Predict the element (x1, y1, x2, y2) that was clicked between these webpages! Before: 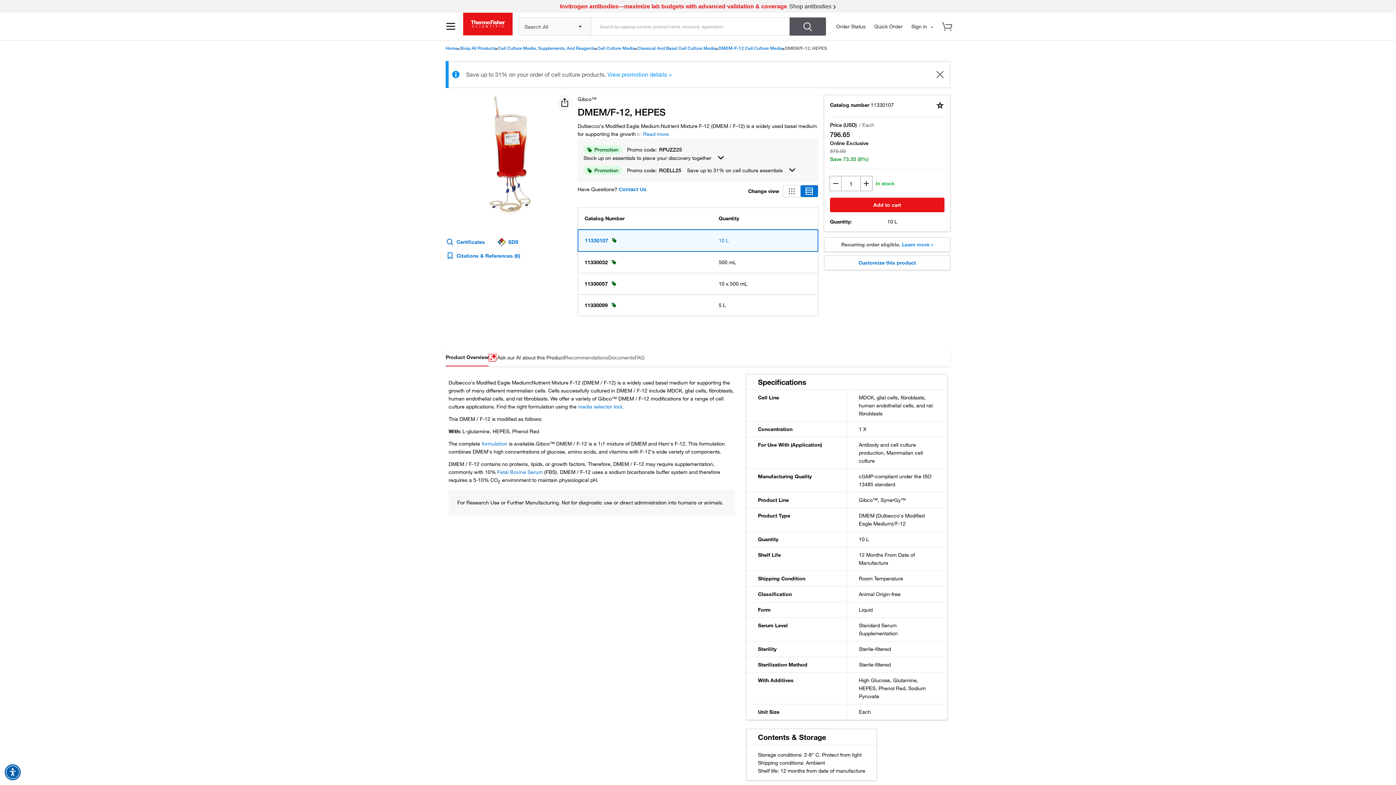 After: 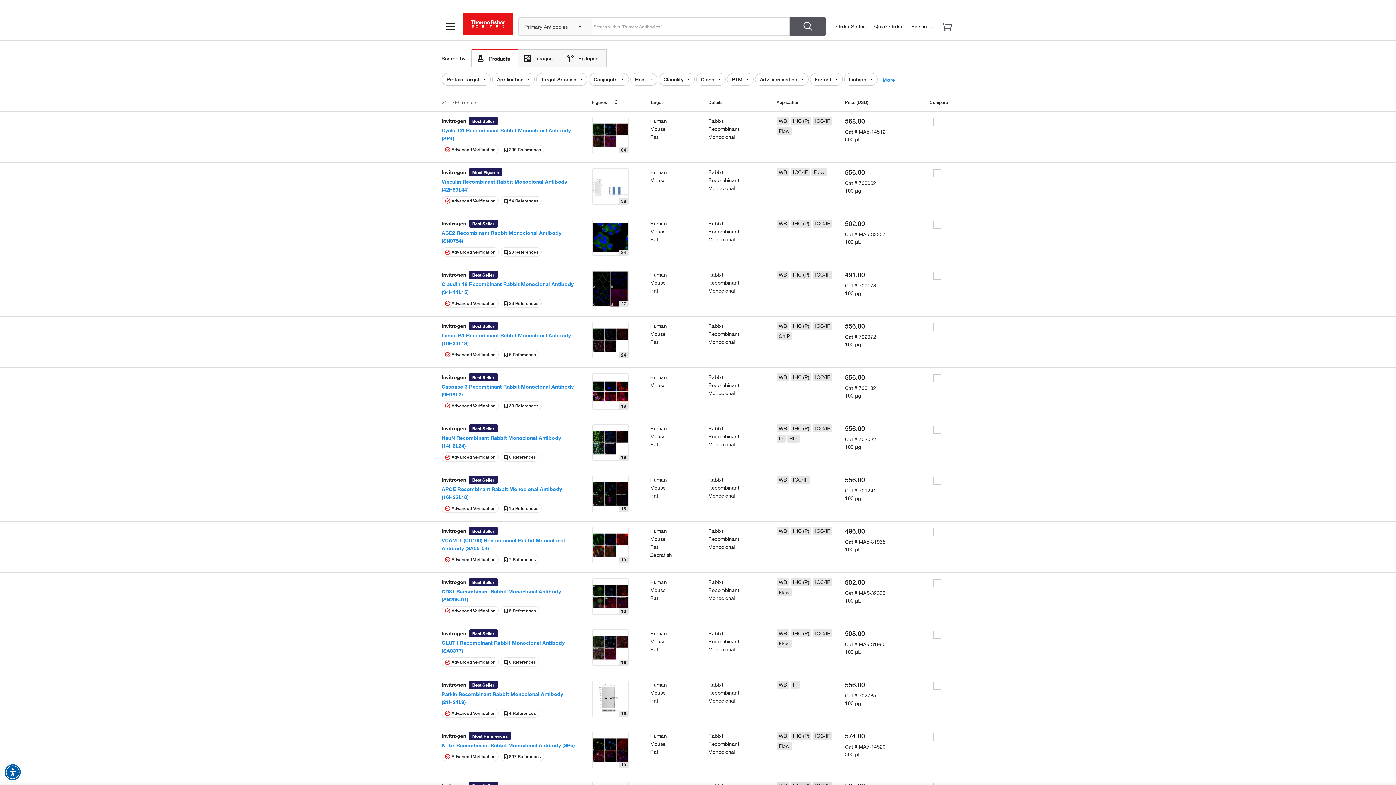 Action: bbox: (0, 0, 1396, 12)